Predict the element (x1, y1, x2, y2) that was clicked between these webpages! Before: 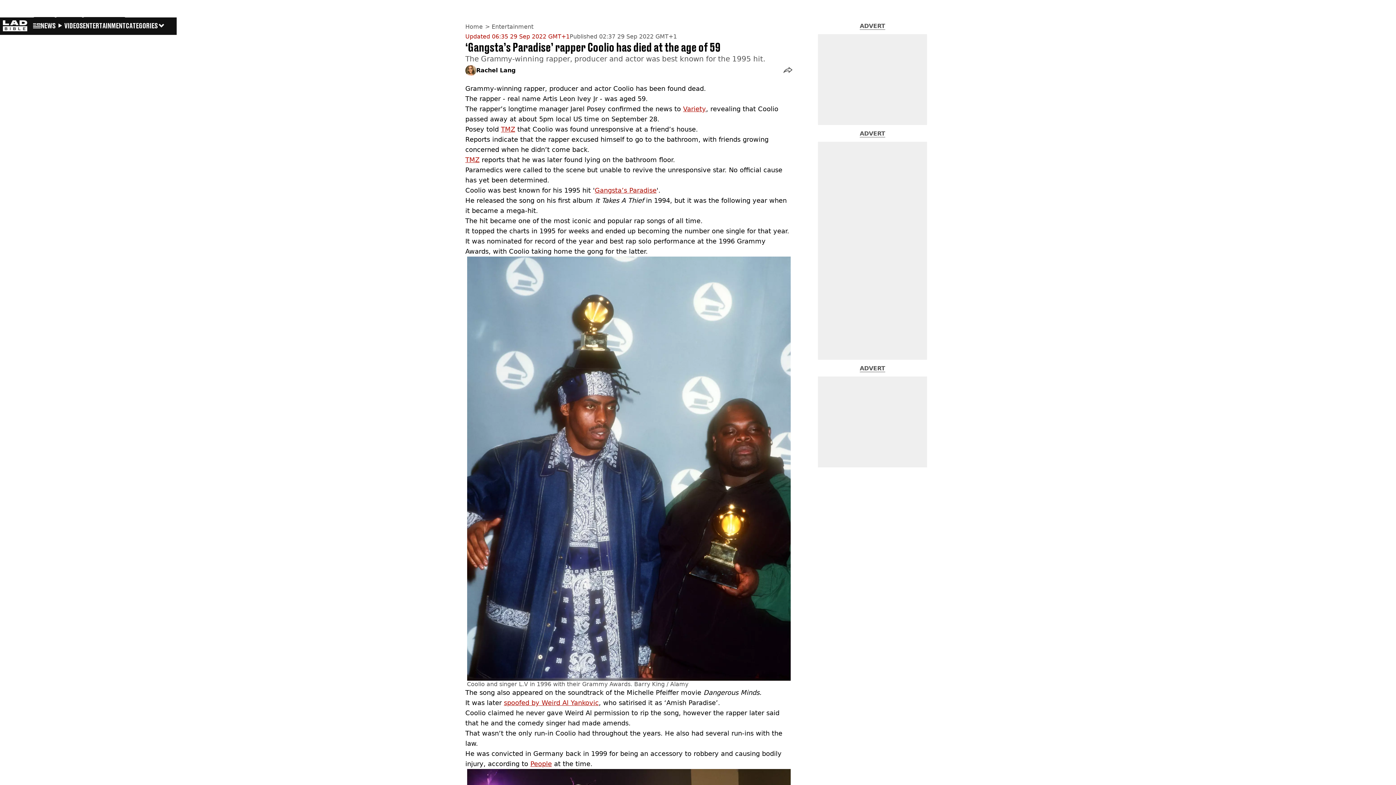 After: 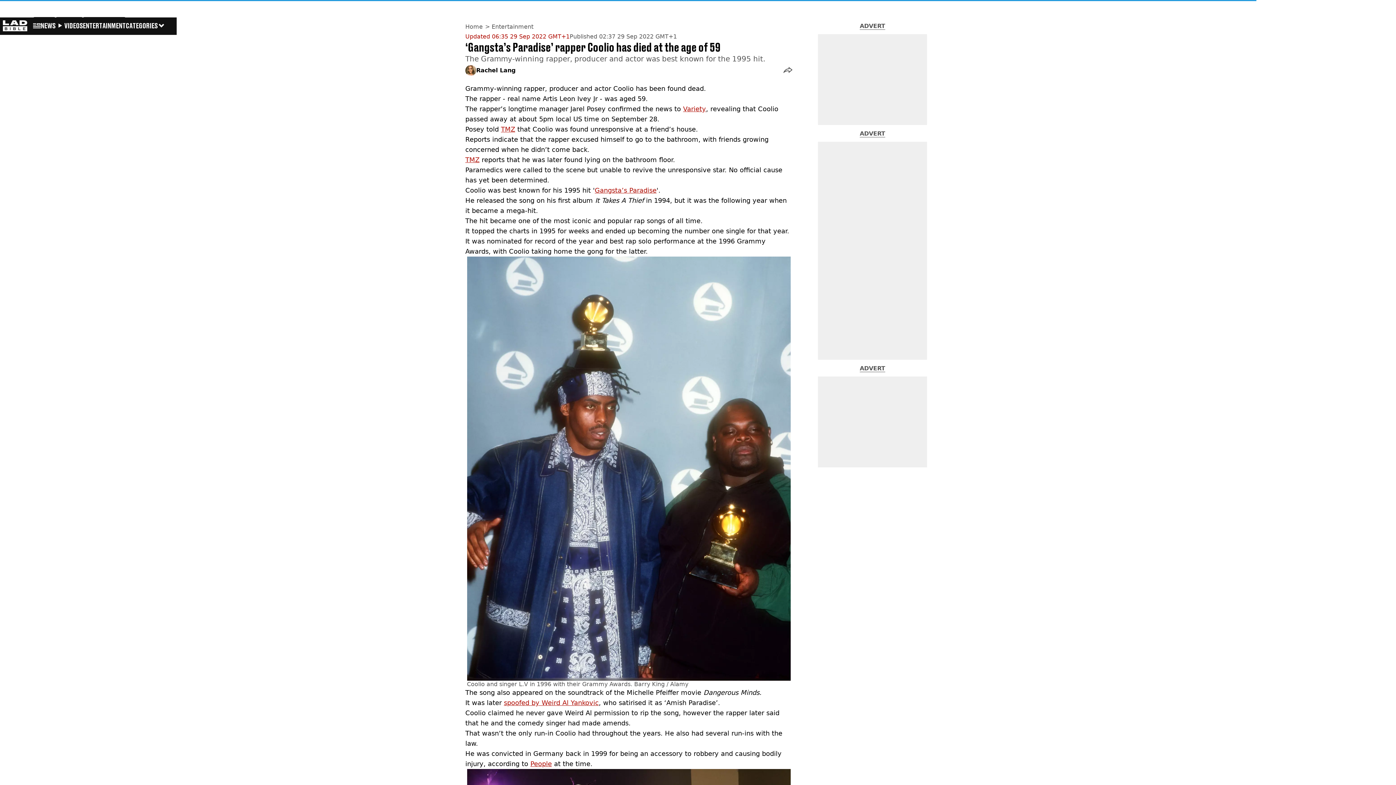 Action: bbox: (683, 105, 706, 112) label: Variety